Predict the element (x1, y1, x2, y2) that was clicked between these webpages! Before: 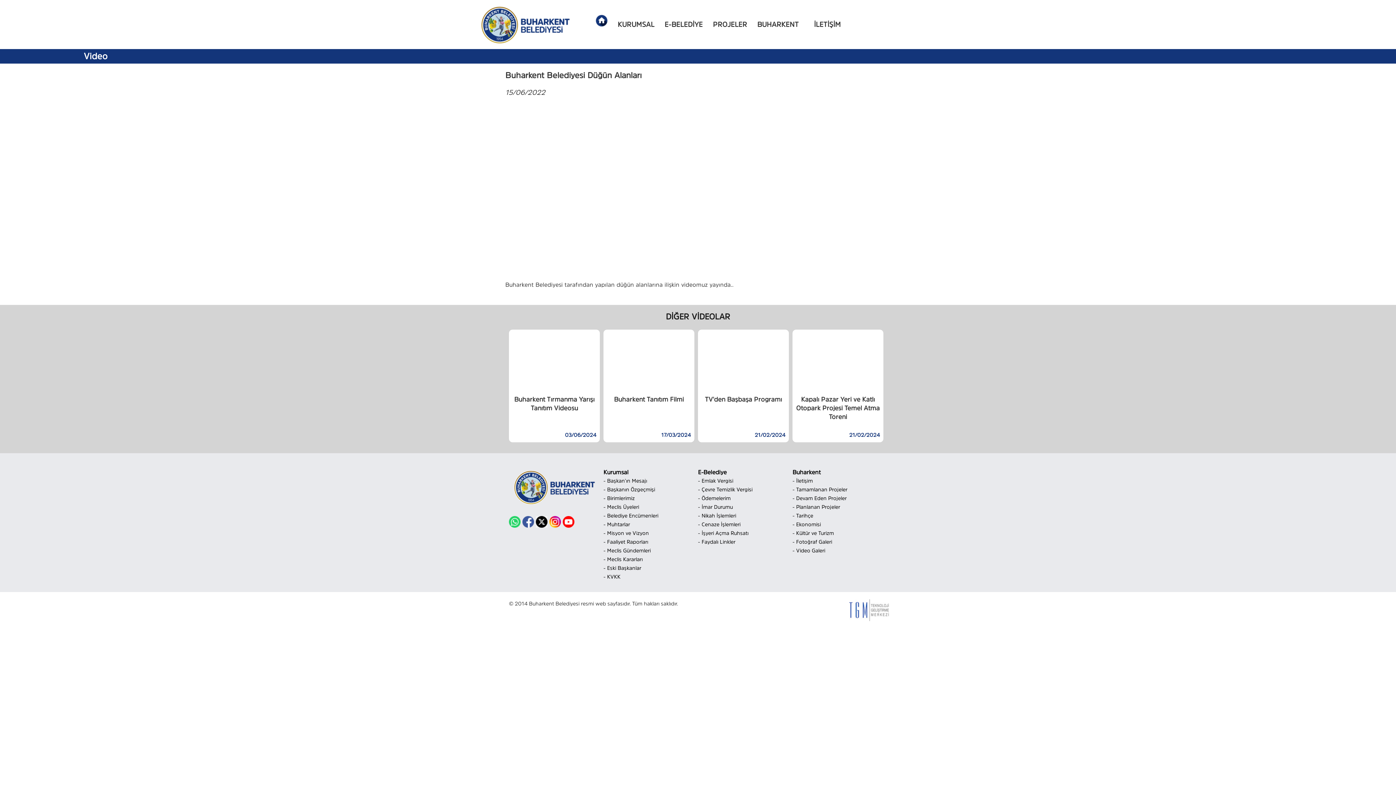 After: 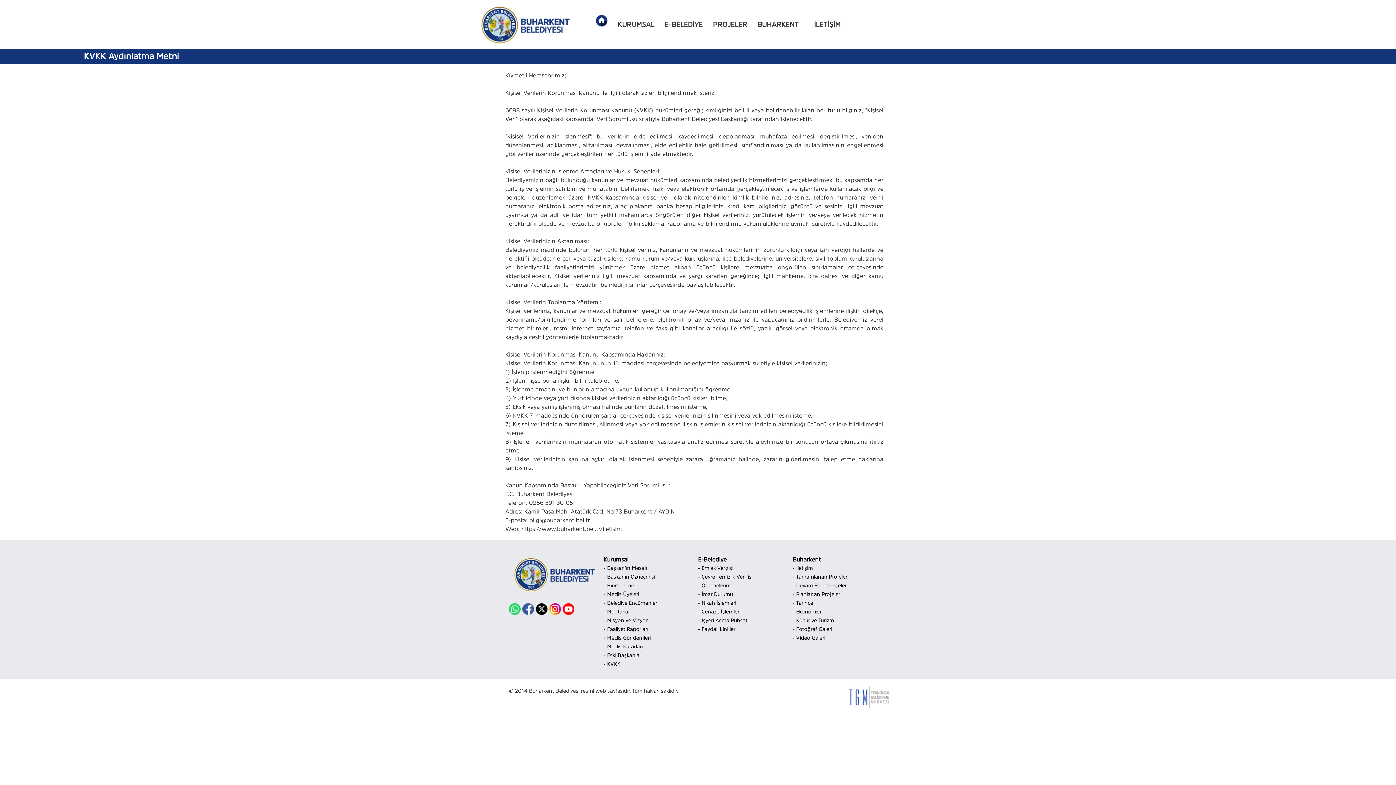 Action: label: - KVKK bbox: (603, 574, 620, 579)